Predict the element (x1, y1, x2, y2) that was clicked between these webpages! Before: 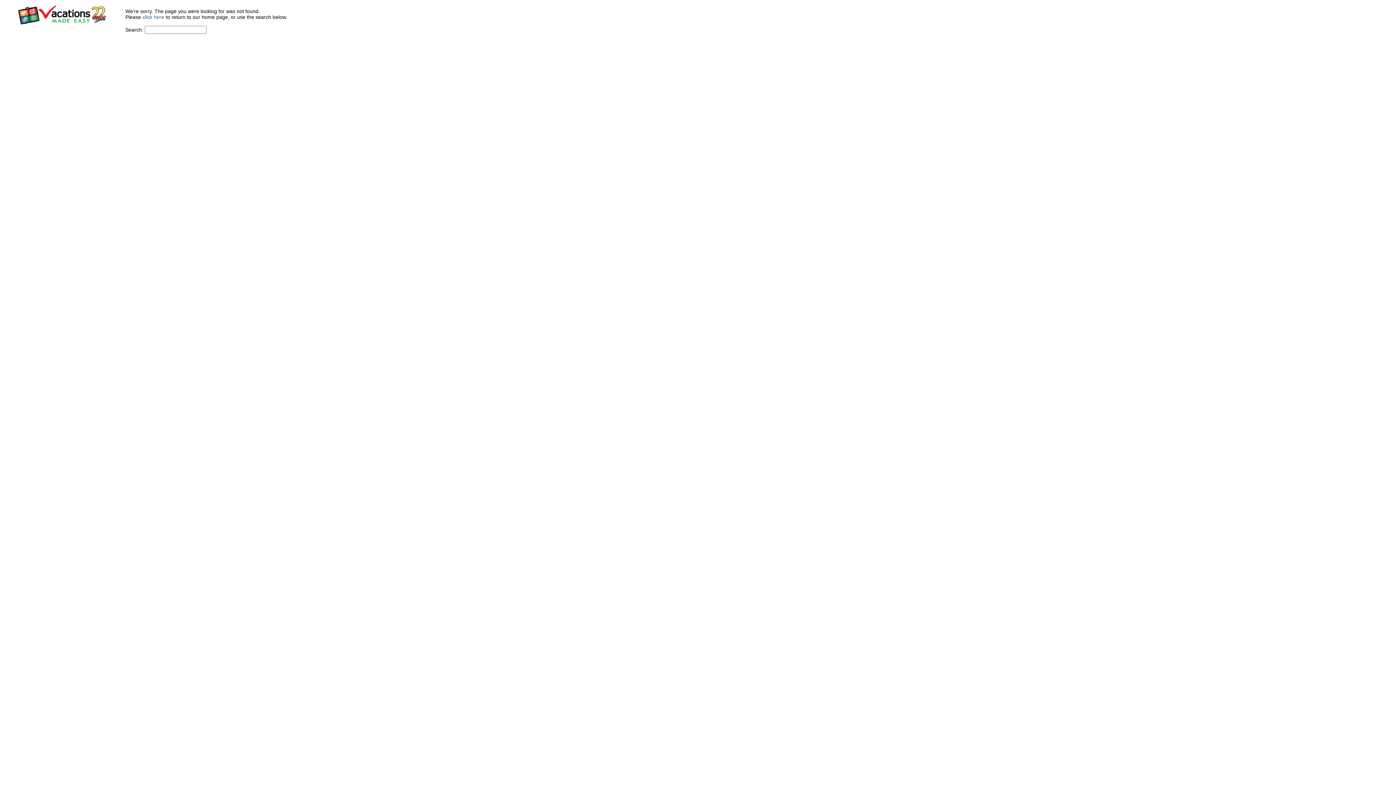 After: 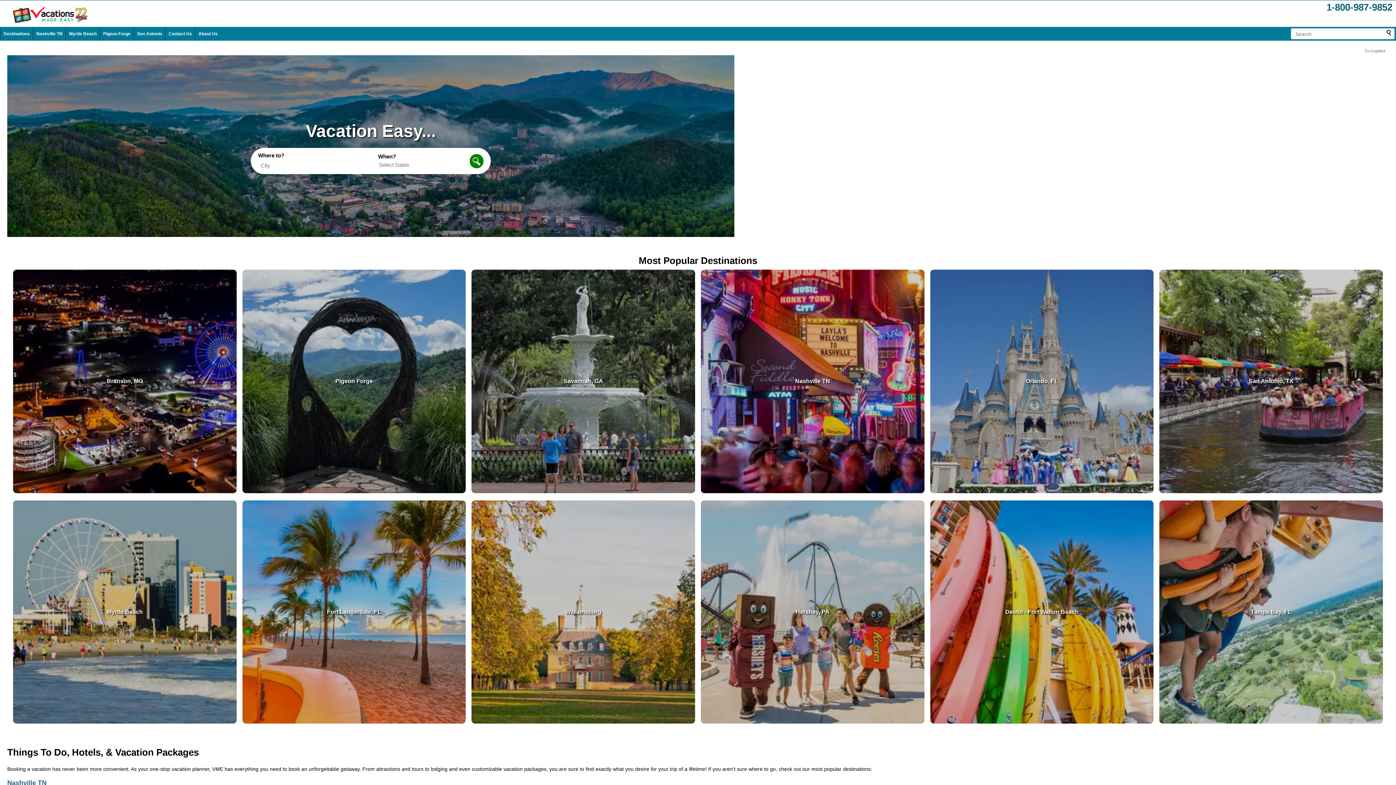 Action: bbox: (142, 14, 164, 20) label: click here